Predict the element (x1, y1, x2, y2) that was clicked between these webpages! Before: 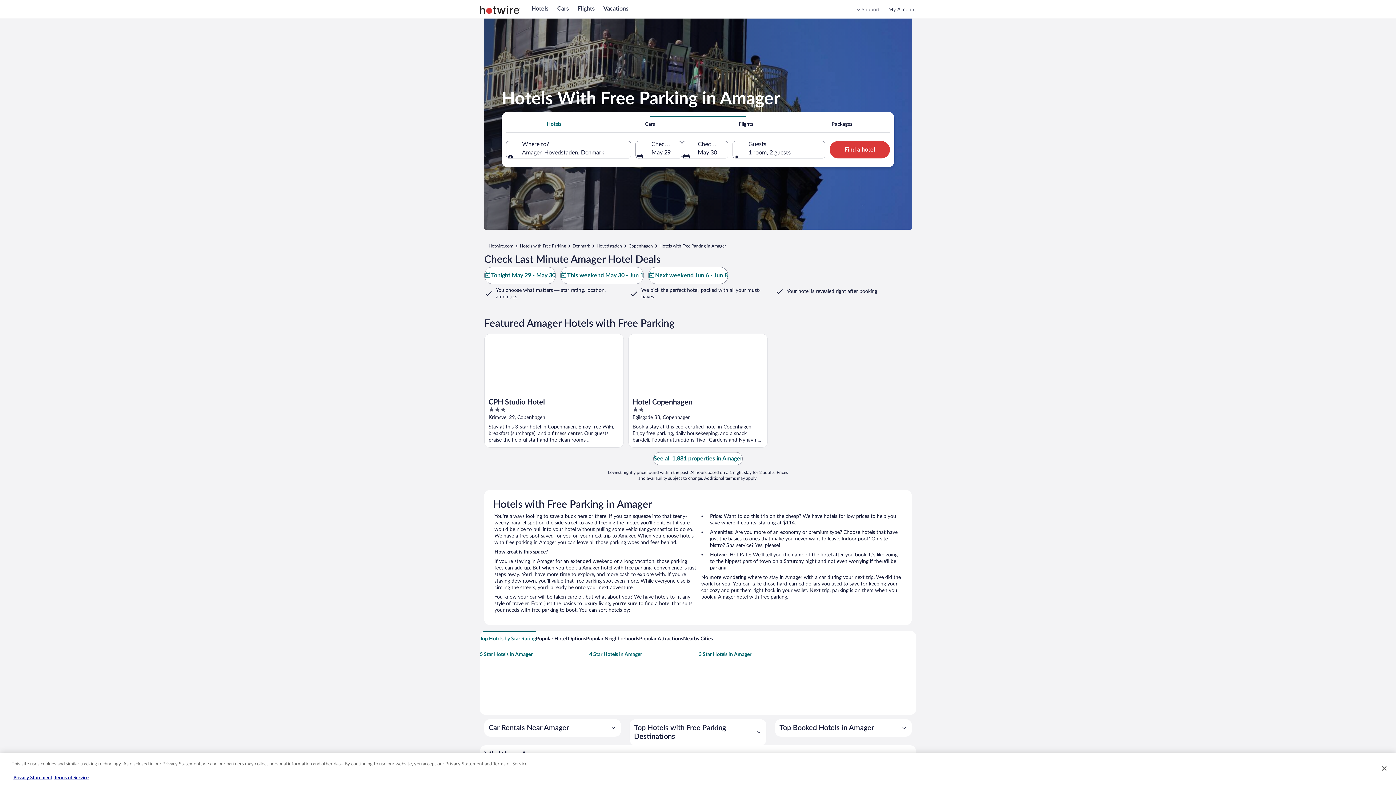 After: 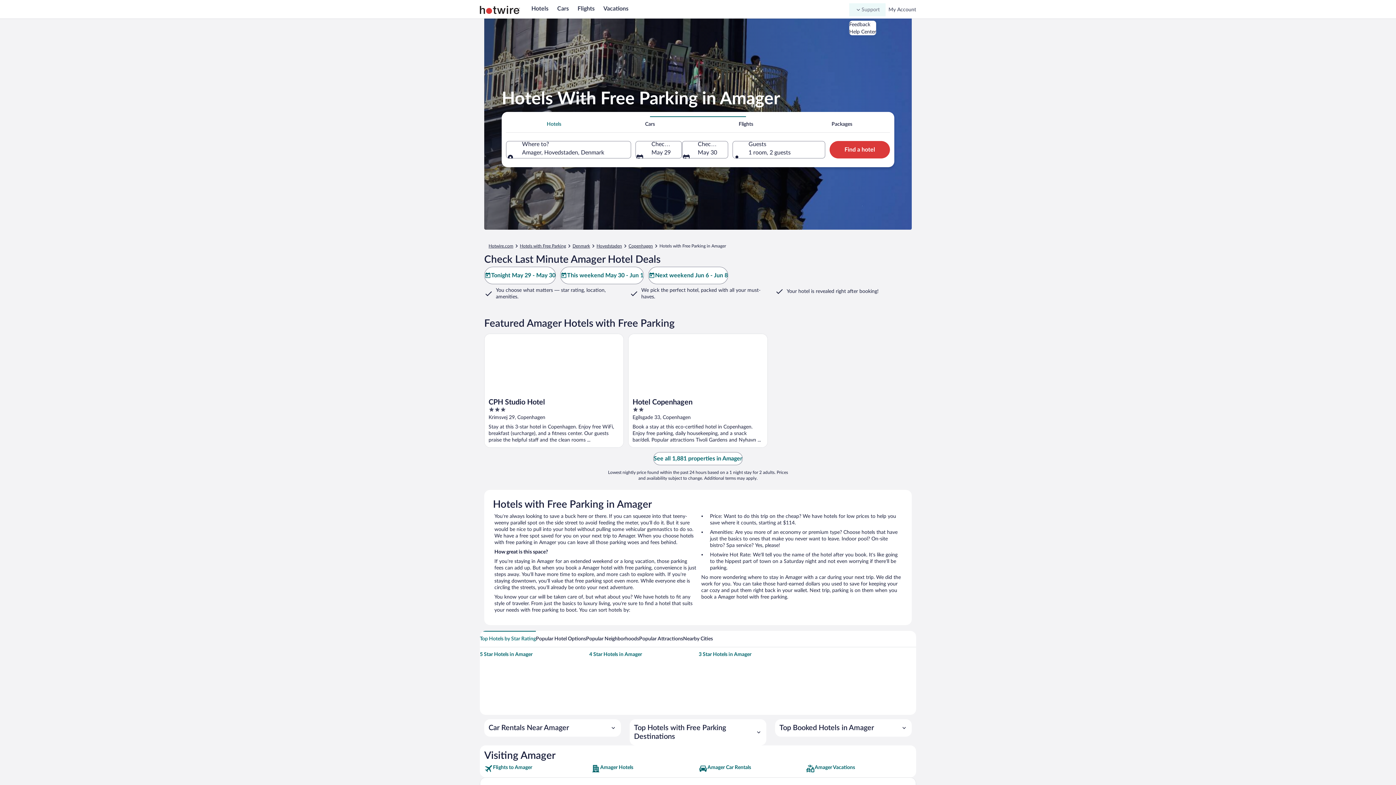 Action: bbox: (849, 3, 885, 16) label: Support